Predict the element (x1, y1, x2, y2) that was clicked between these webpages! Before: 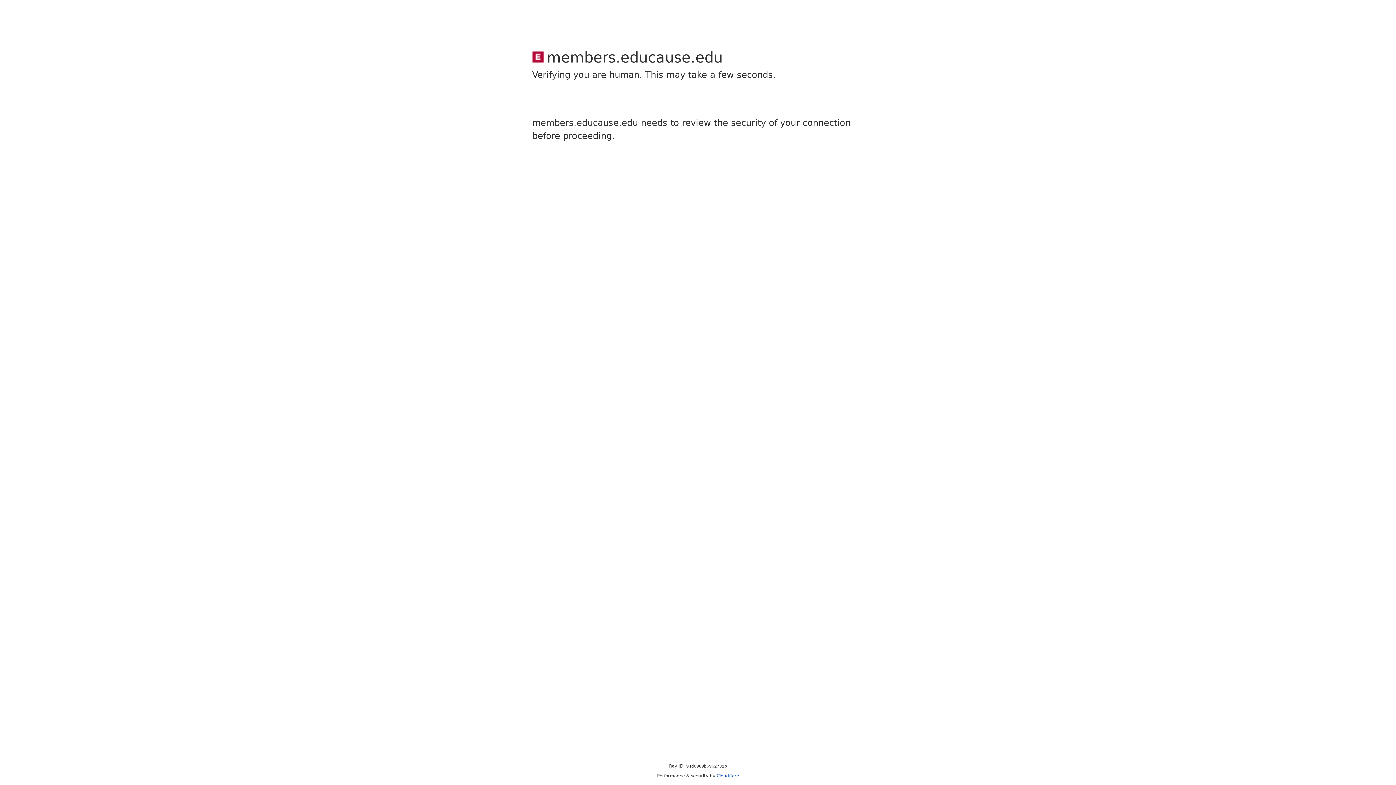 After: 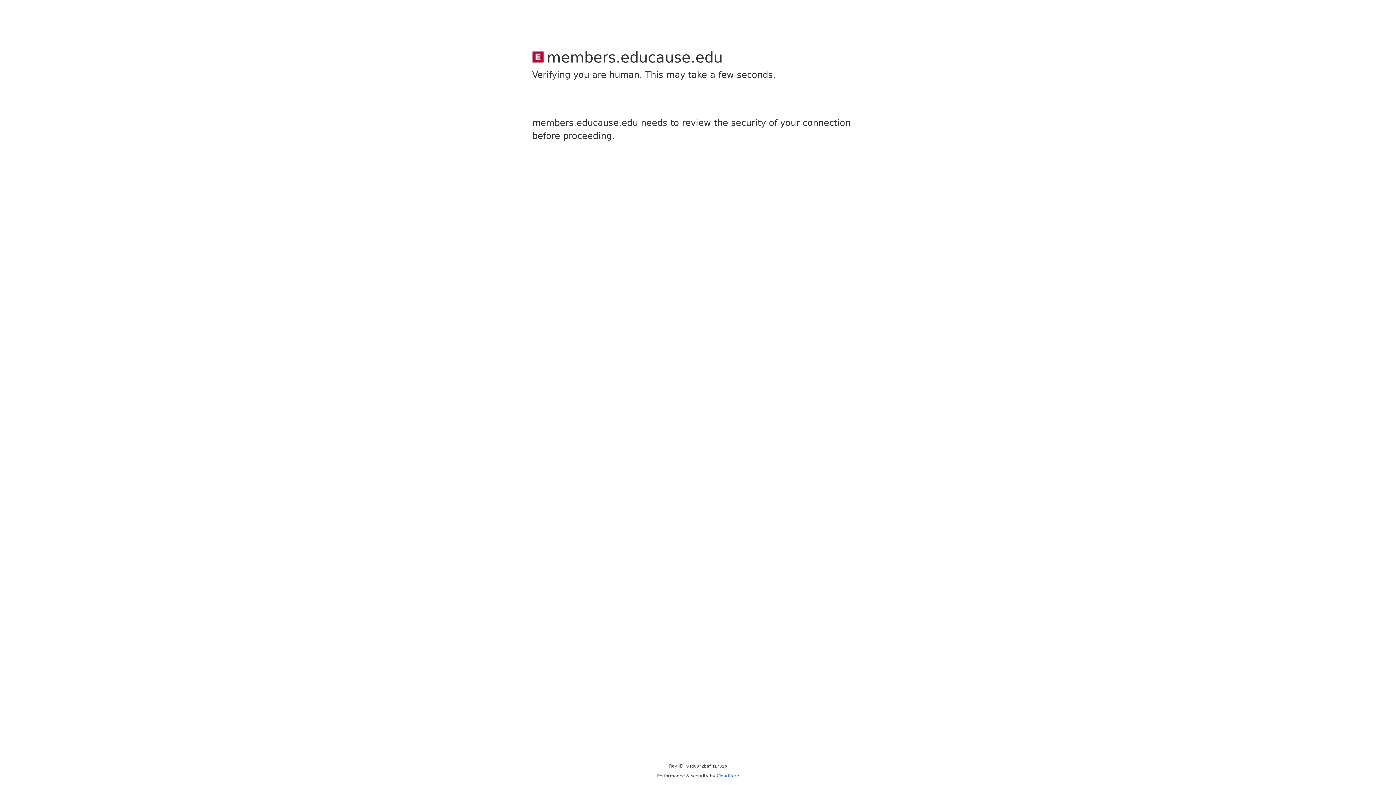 Action: bbox: (716, 773, 739, 778) label: Cloudflare